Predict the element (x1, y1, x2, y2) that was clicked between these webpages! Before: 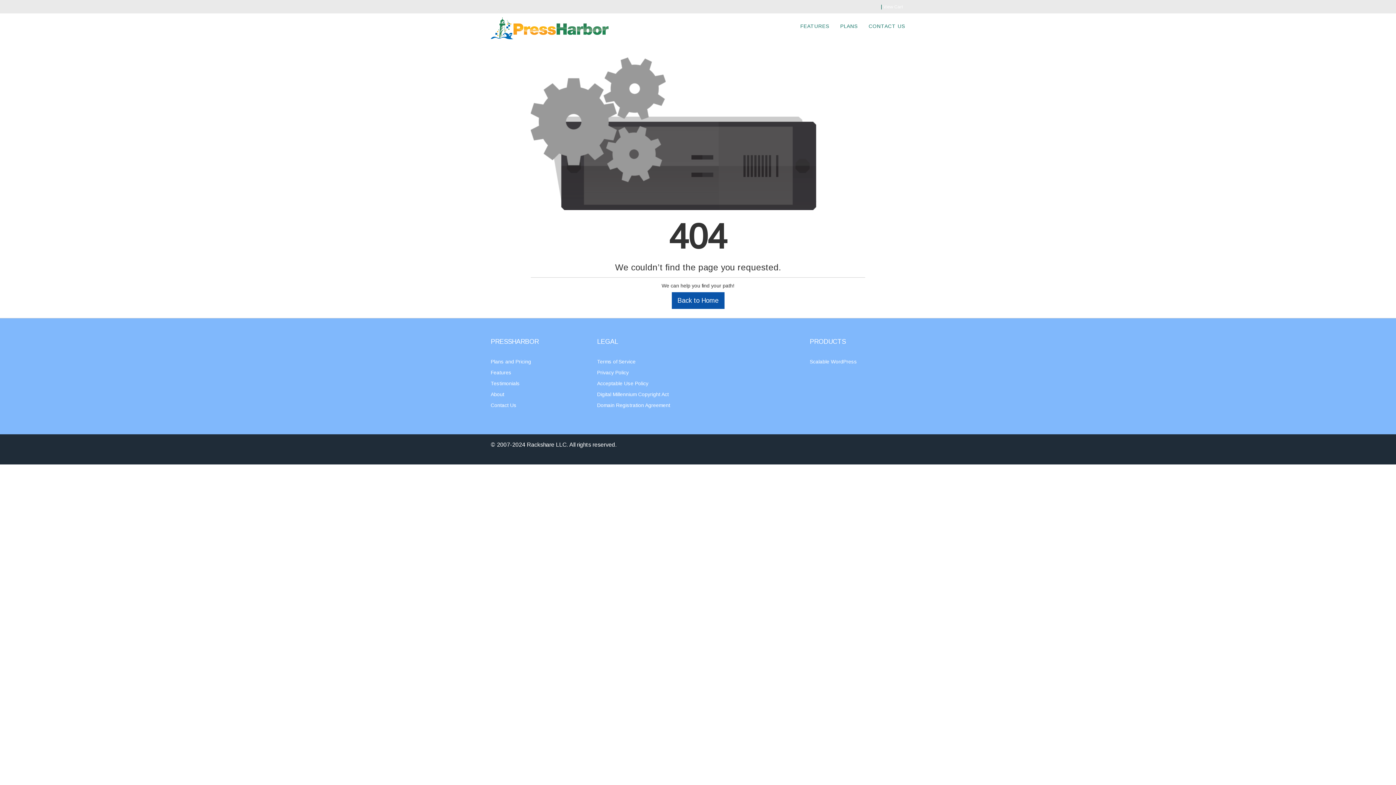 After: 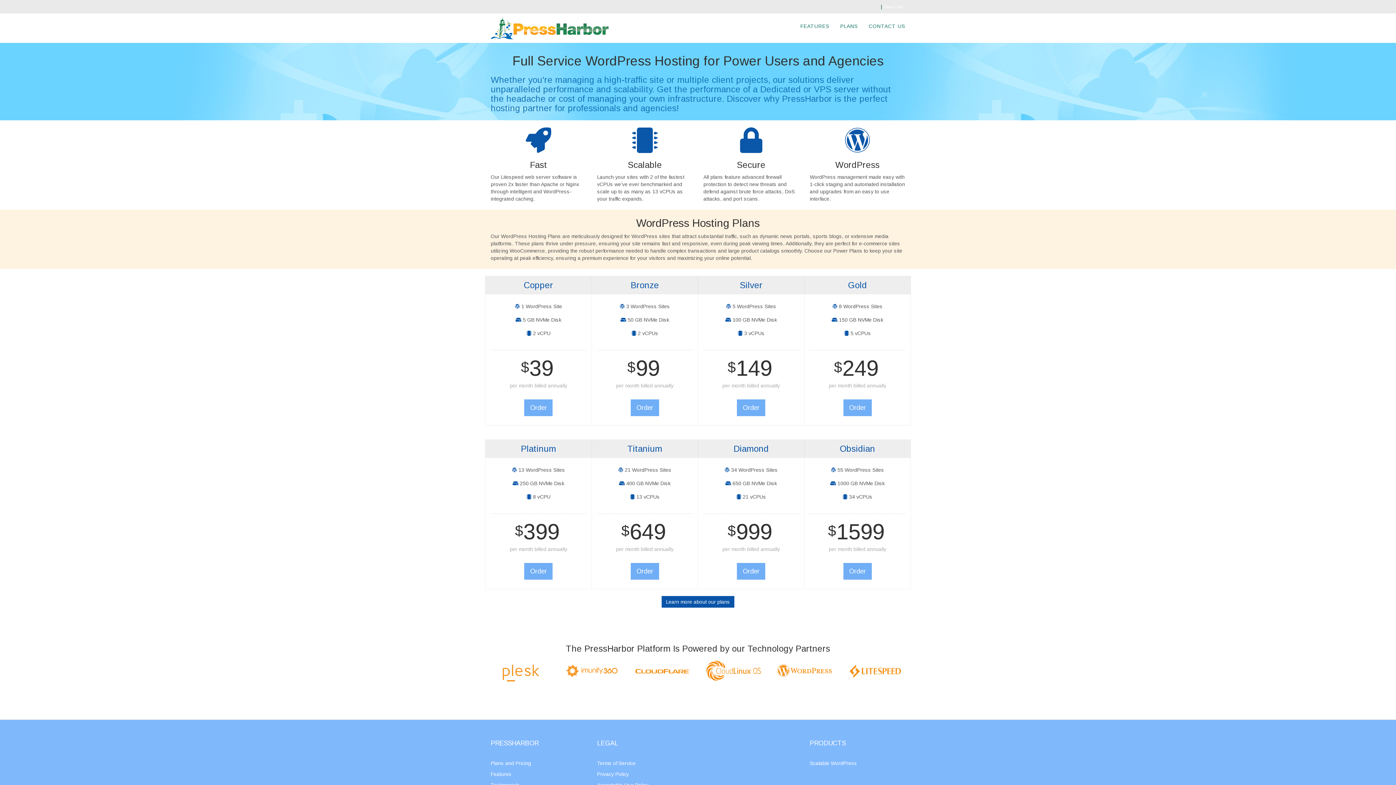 Action: bbox: (490, 25, 608, 30)